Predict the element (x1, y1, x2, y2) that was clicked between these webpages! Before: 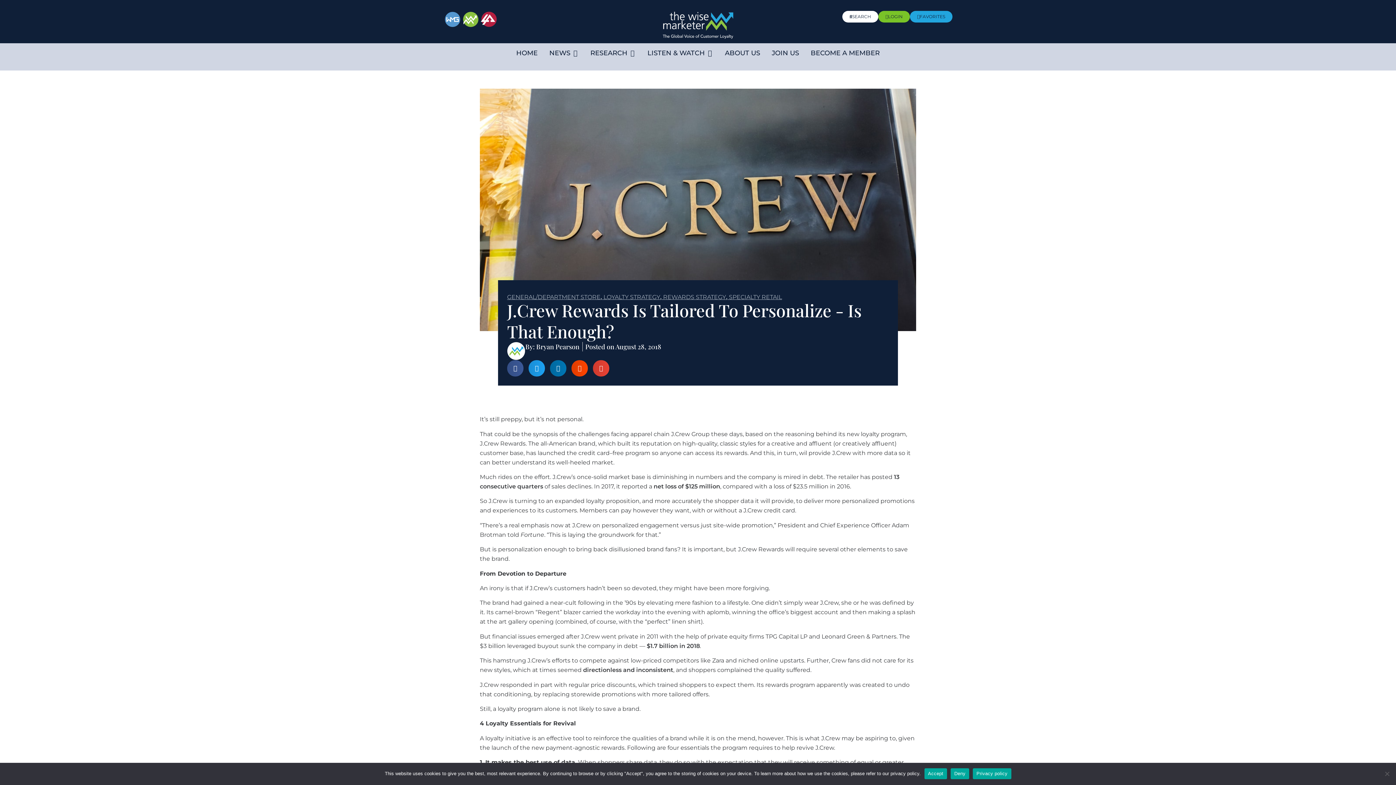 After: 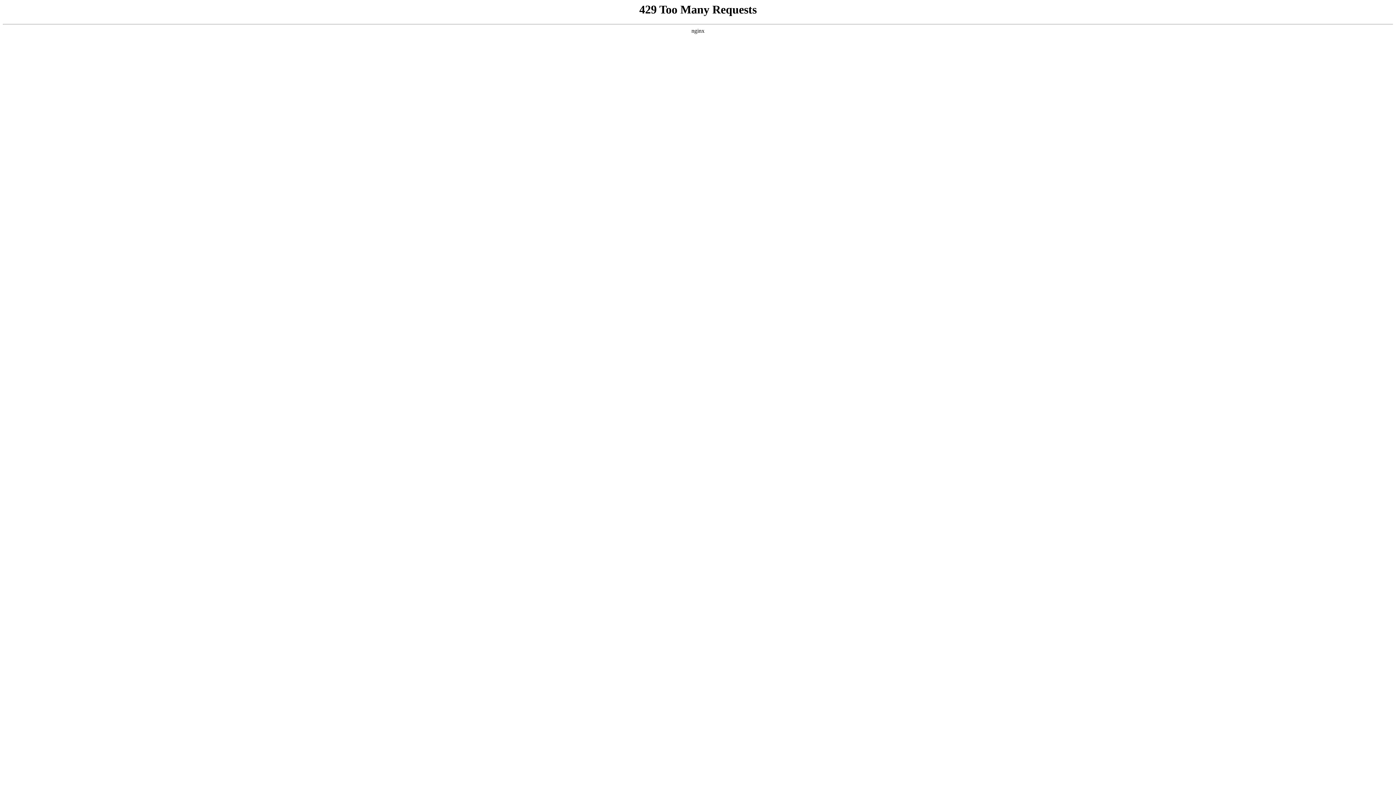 Action: bbox: (461, 10, 480, 28)